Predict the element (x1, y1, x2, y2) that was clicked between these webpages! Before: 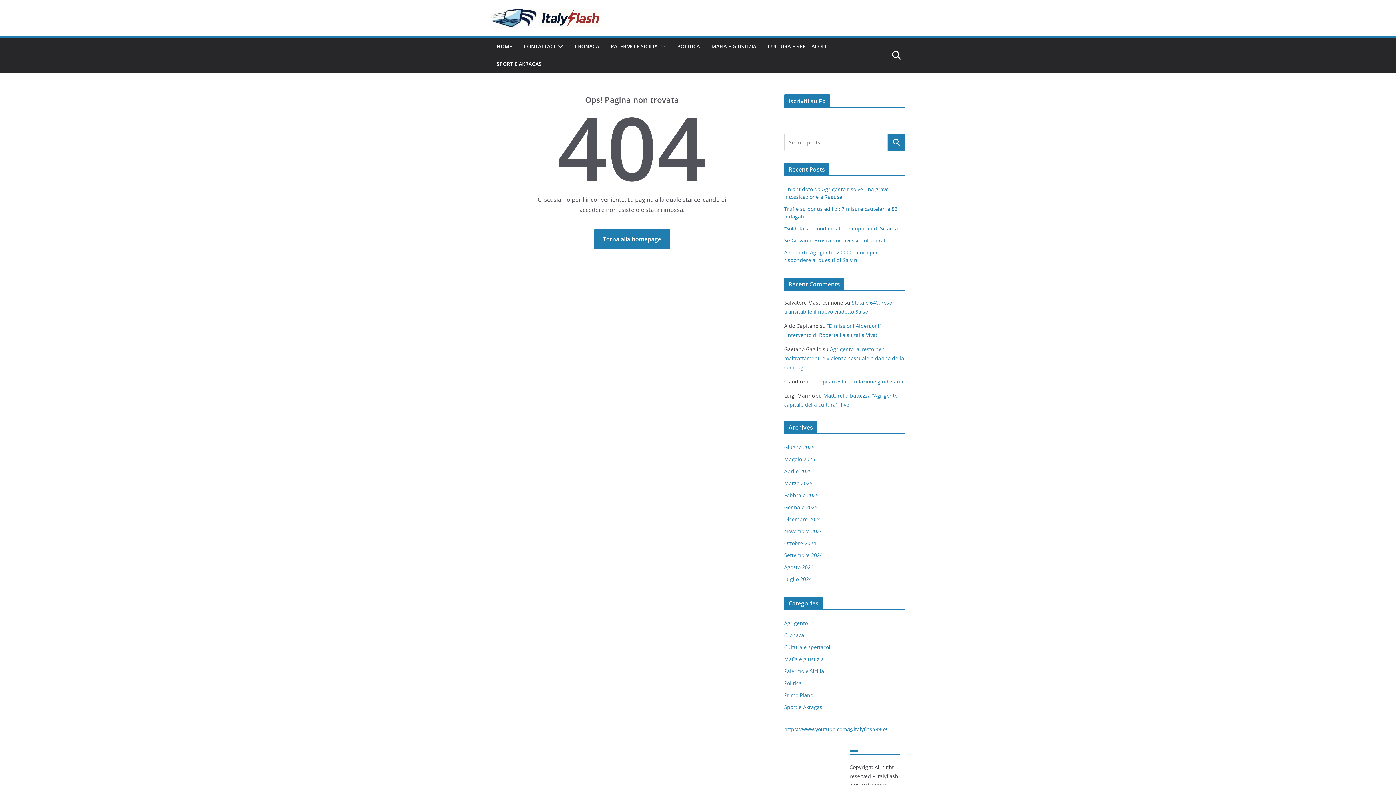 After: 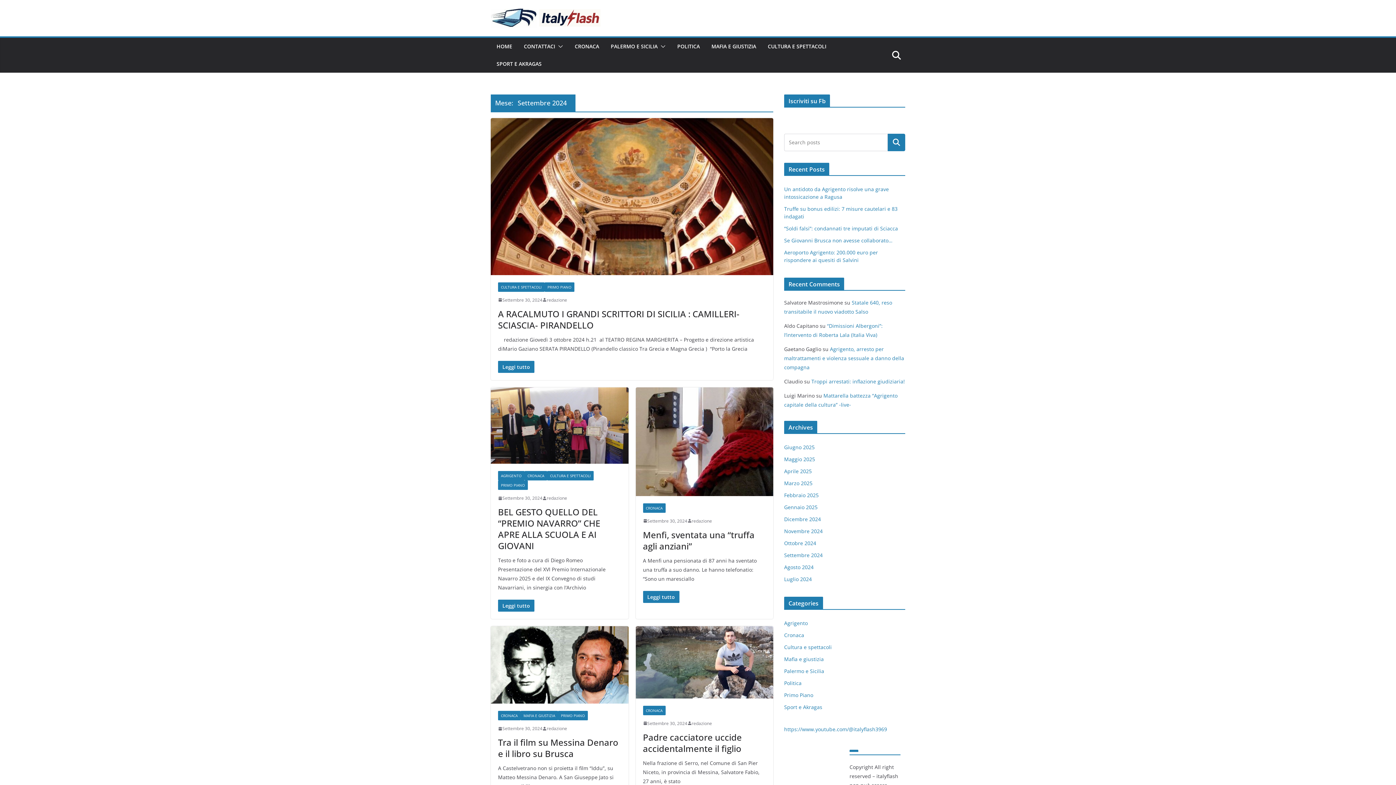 Action: label: Settembre 2024 bbox: (784, 551, 822, 558)